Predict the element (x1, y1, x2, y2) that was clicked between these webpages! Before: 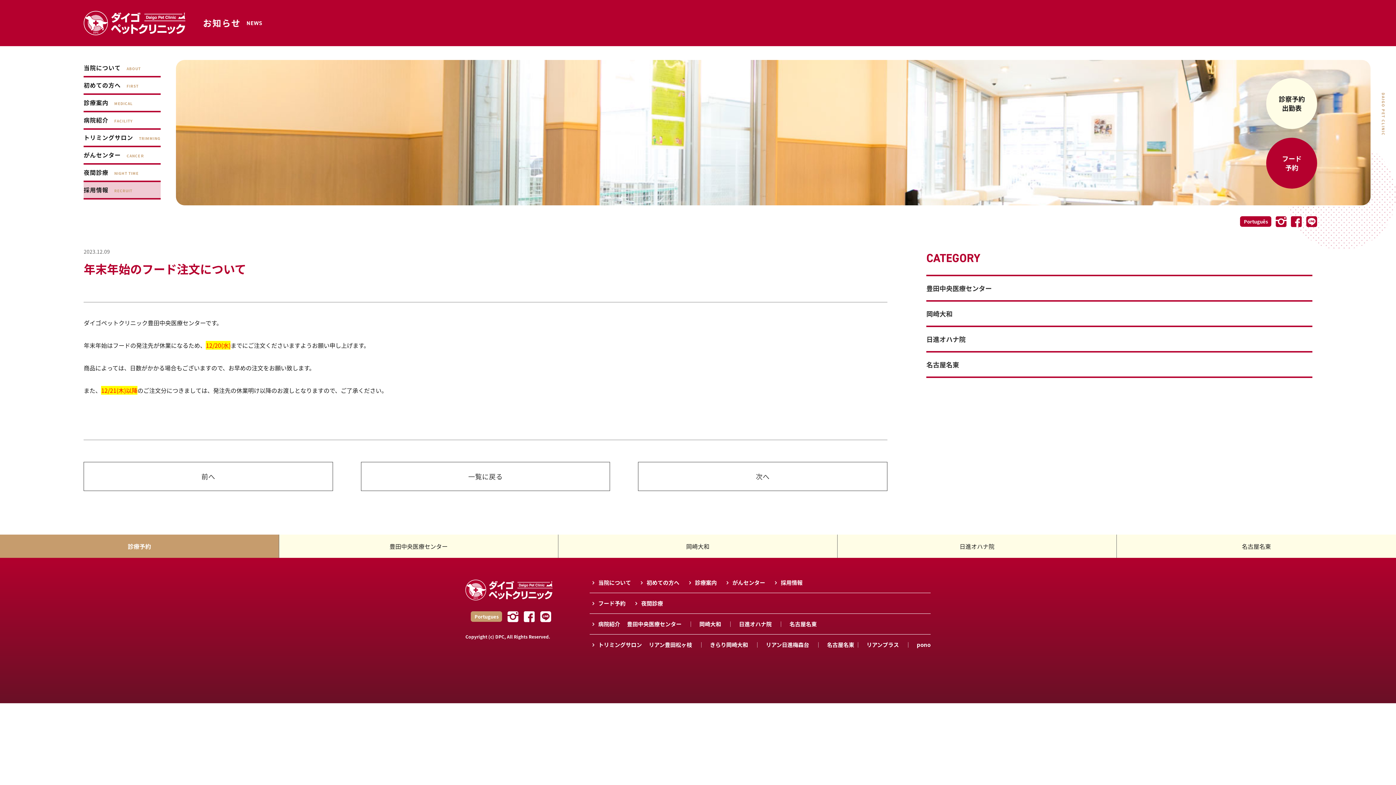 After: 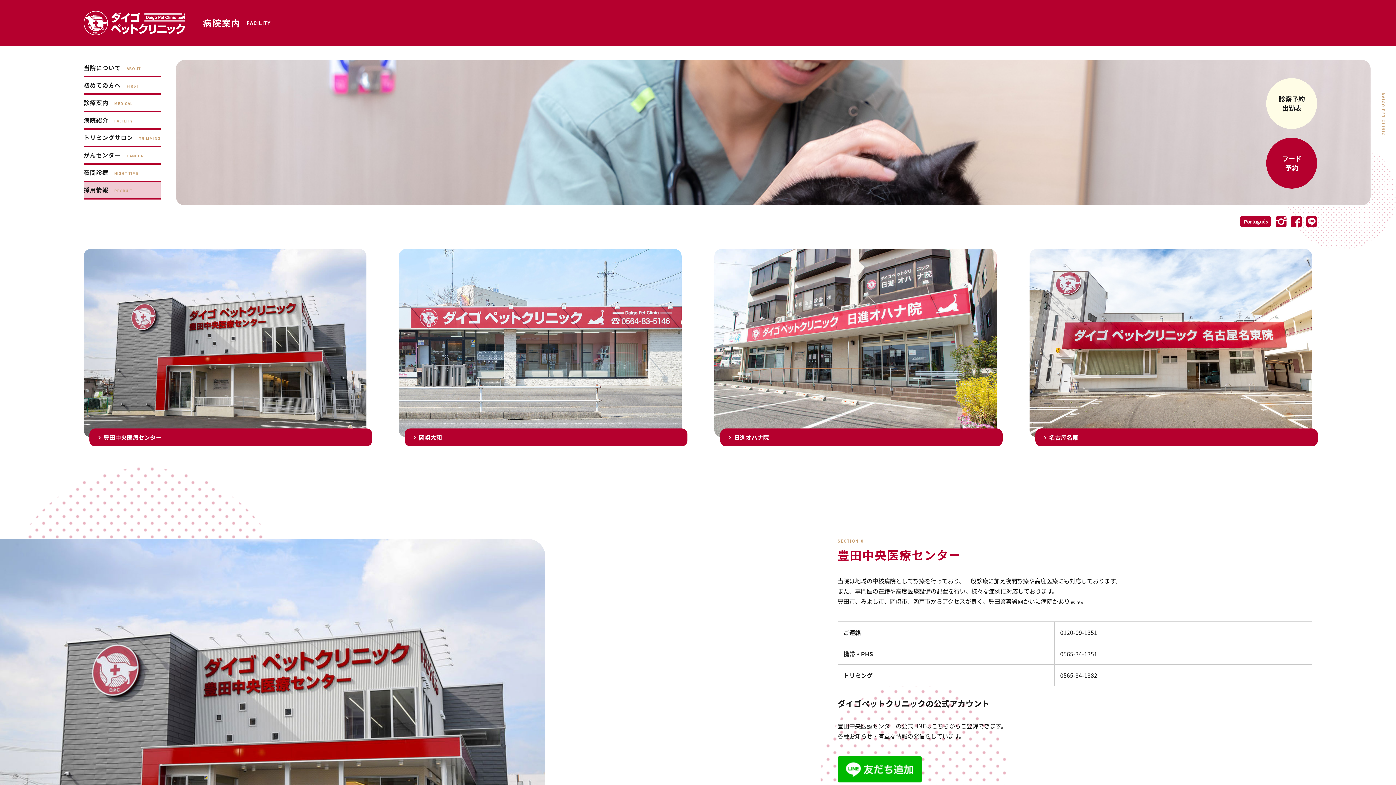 Action: bbox: (621, 620, 681, 628) label: 豊田中央医療センター